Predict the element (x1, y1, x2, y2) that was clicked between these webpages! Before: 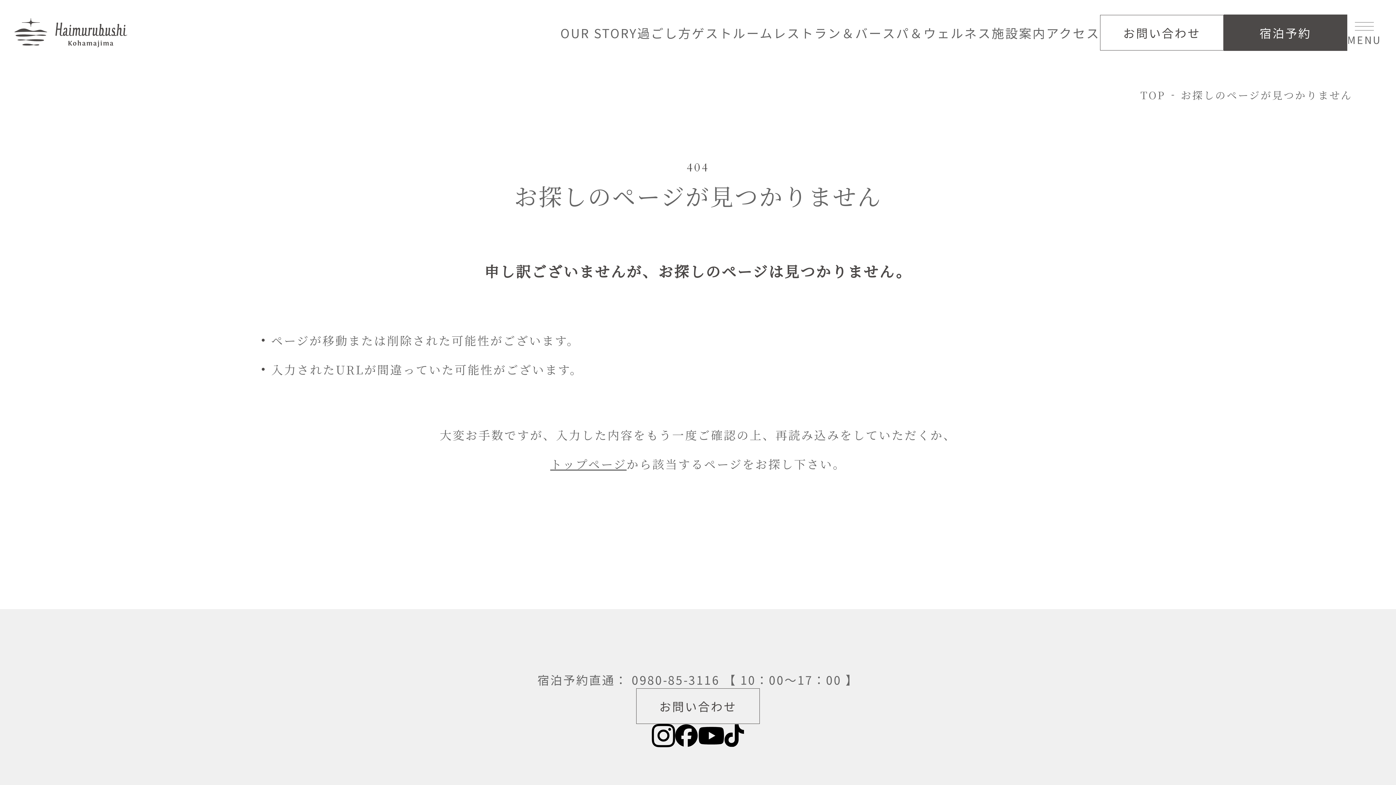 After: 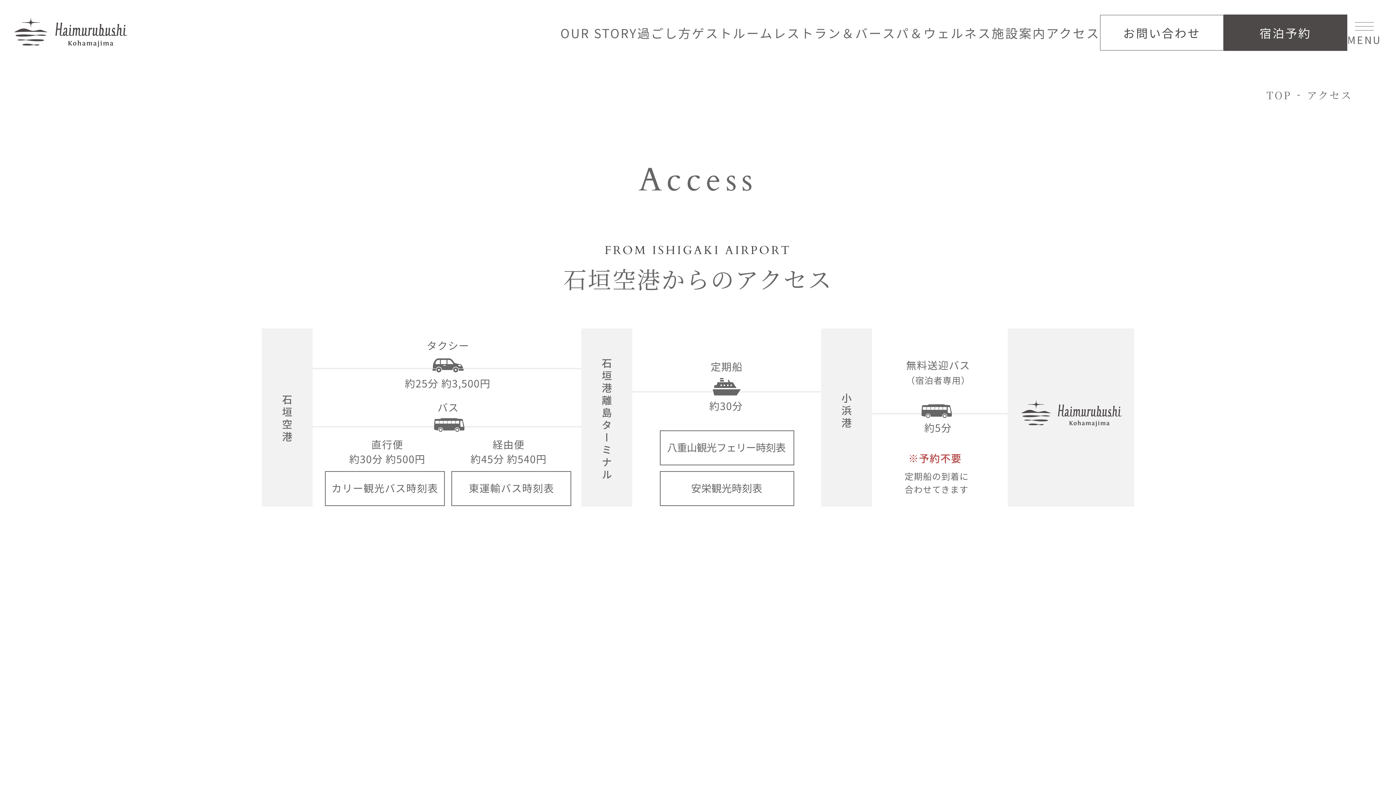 Action: bbox: (1046, 23, 1100, 41) label: アクセス